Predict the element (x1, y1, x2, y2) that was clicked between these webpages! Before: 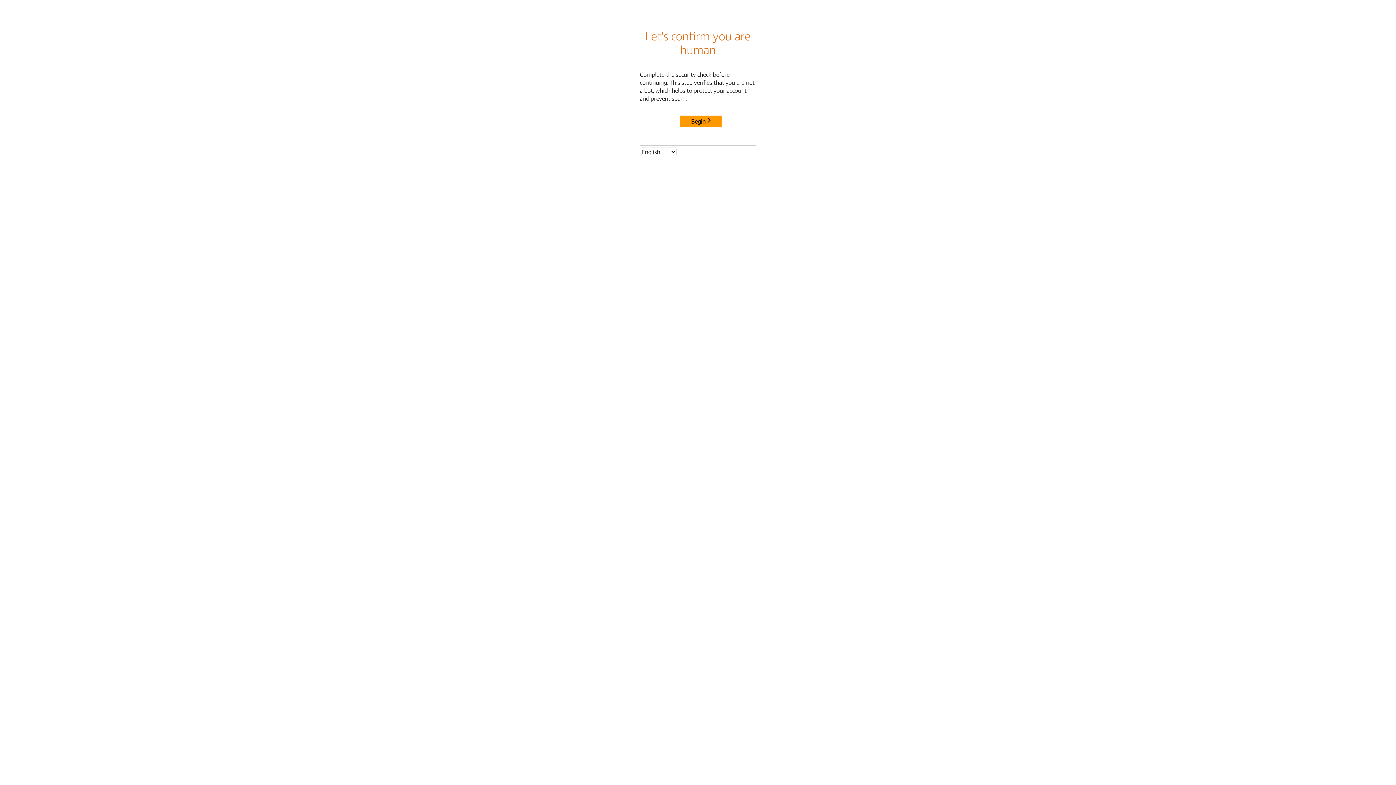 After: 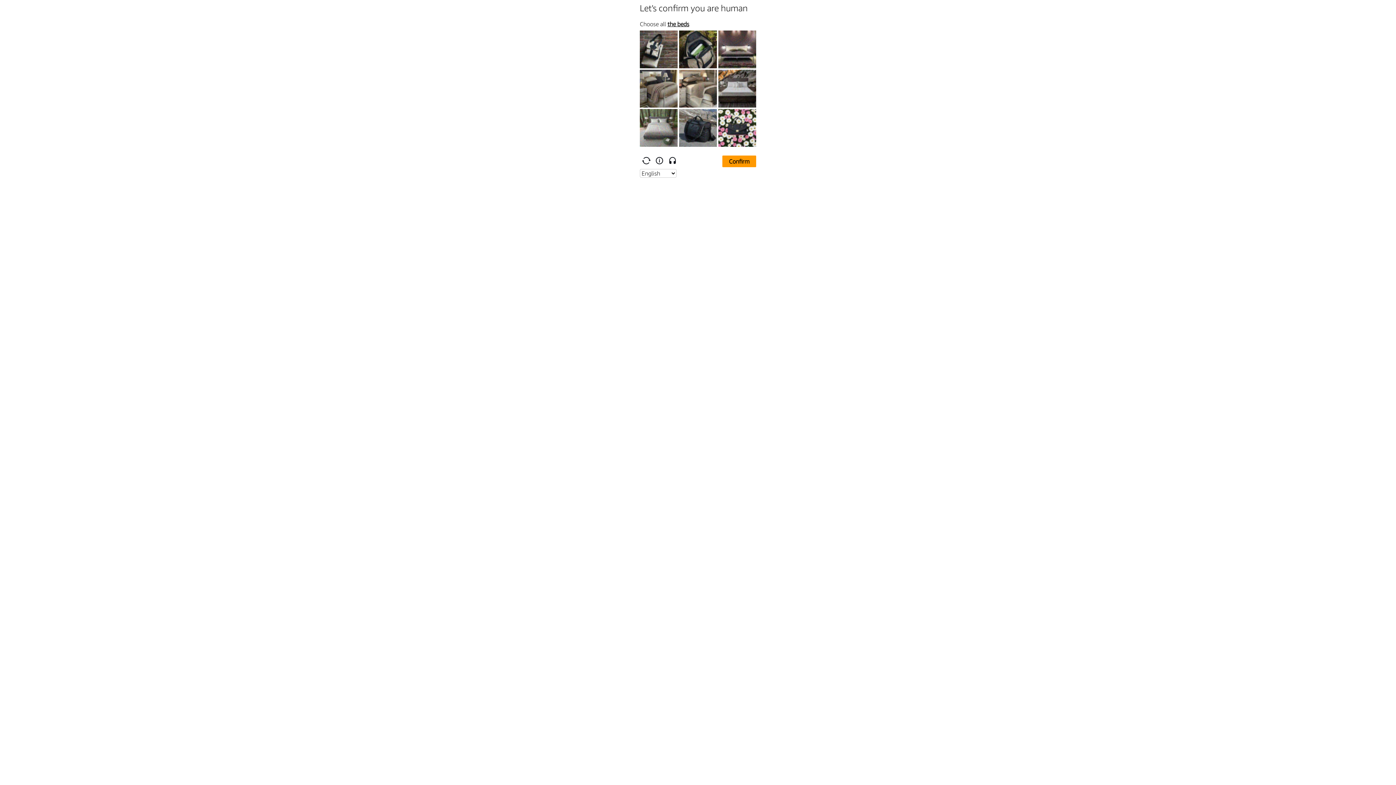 Action: bbox: (680, 115, 722, 127) label: Begin